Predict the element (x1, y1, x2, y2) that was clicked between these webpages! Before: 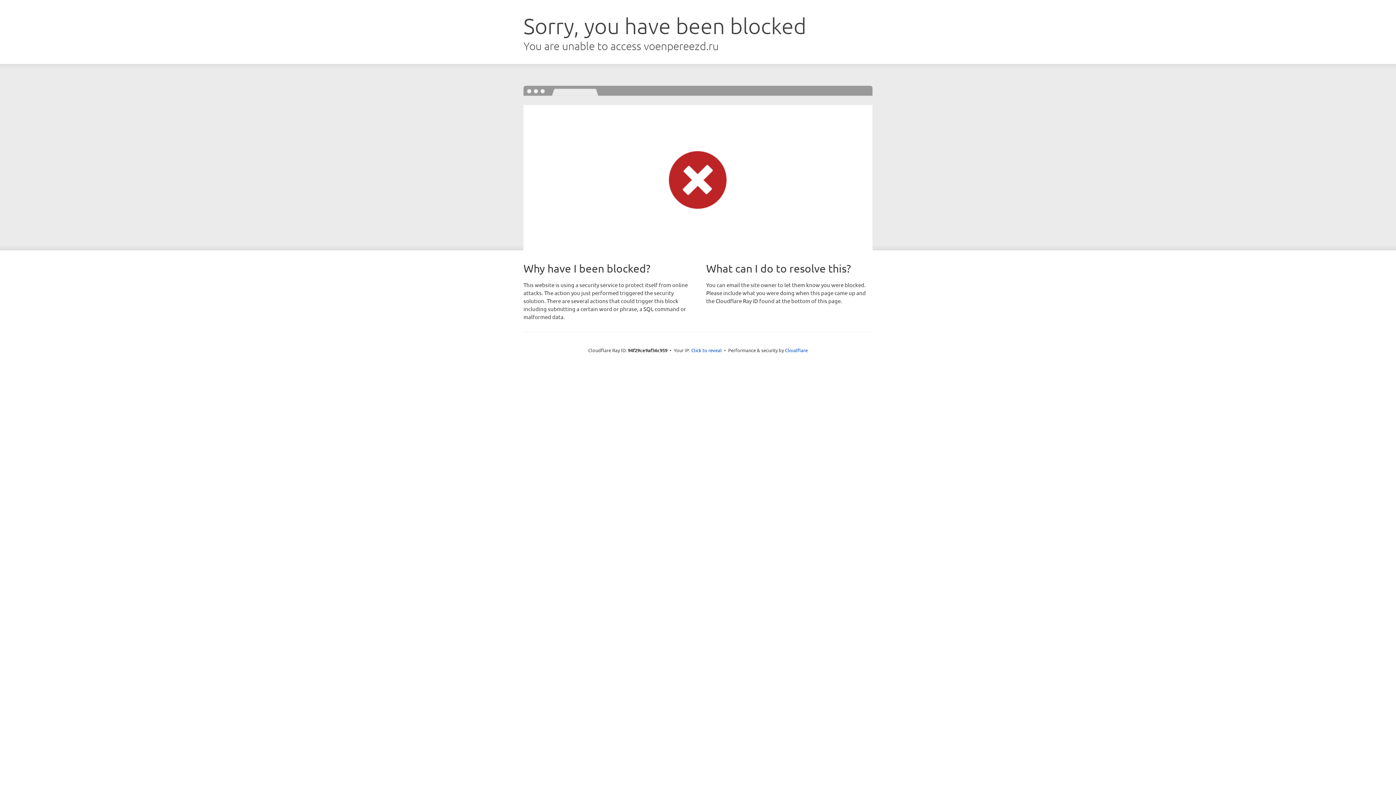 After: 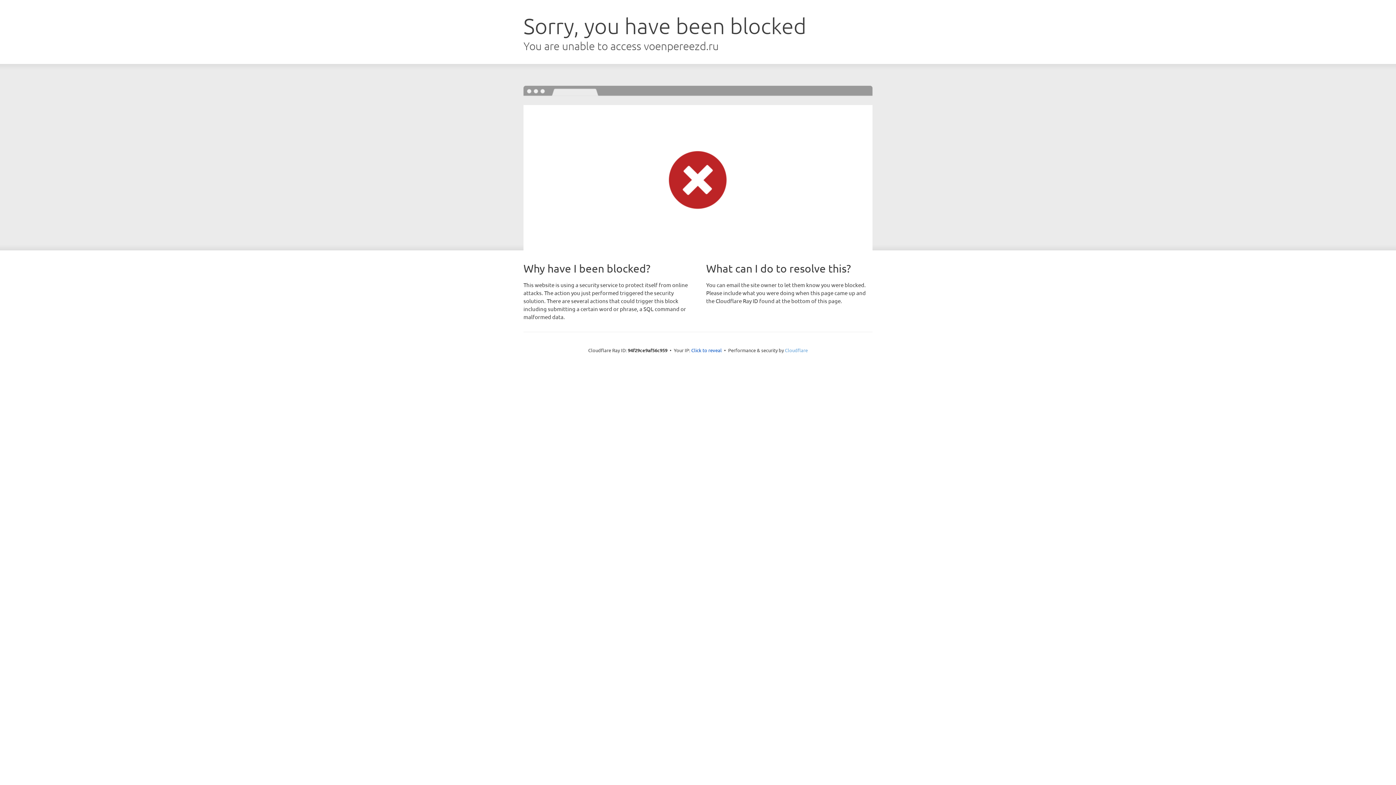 Action: label: Cloudflare bbox: (785, 347, 808, 353)